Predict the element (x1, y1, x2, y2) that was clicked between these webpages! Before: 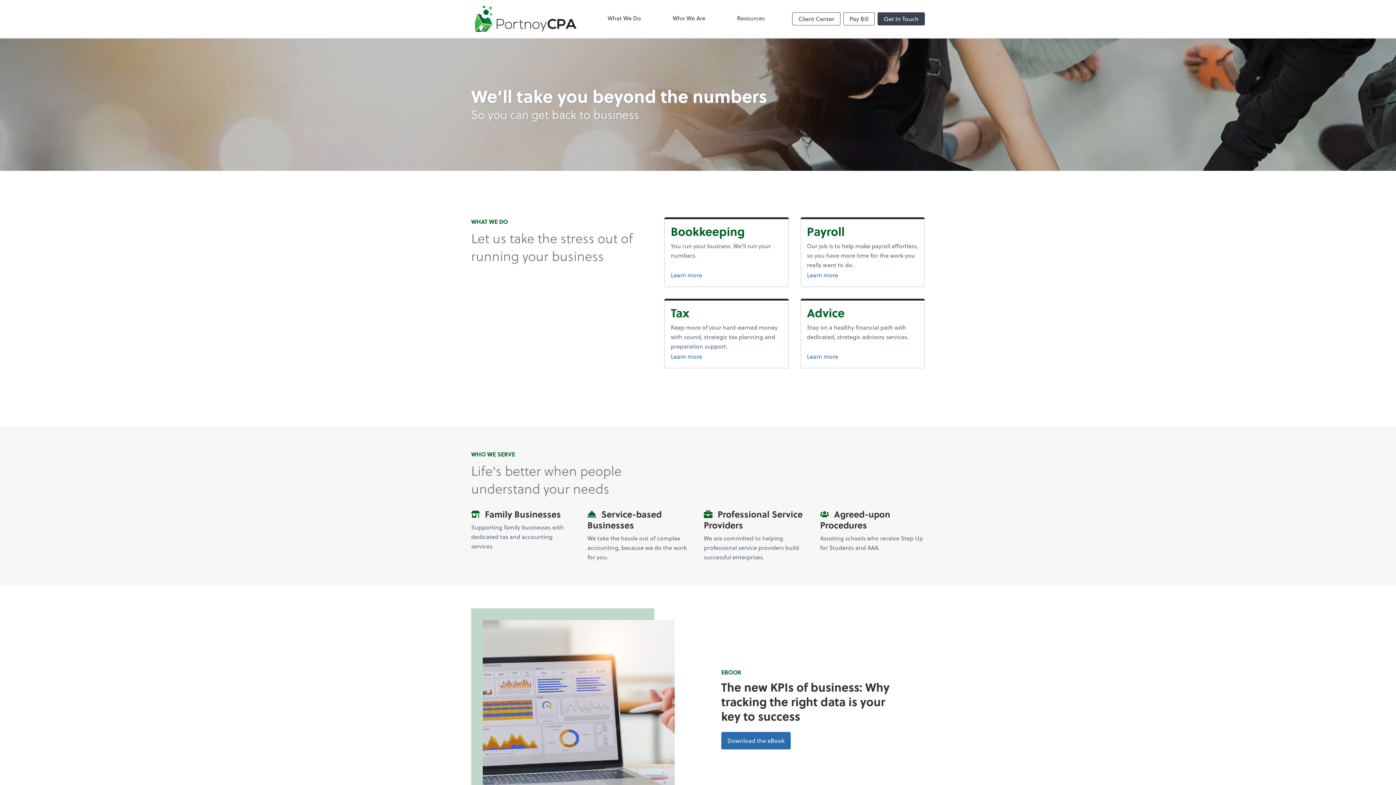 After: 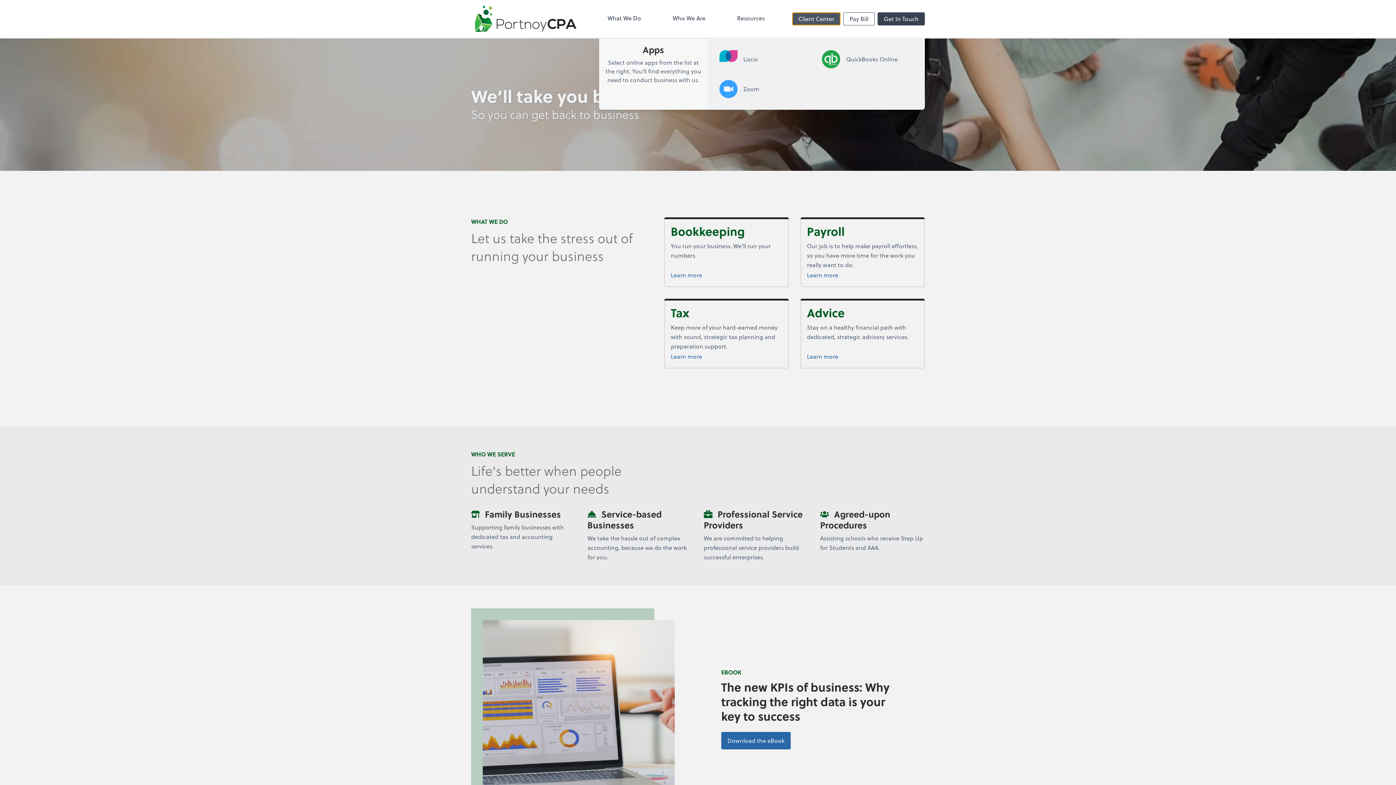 Action: label: Client Center bbox: (792, 12, 840, 25)